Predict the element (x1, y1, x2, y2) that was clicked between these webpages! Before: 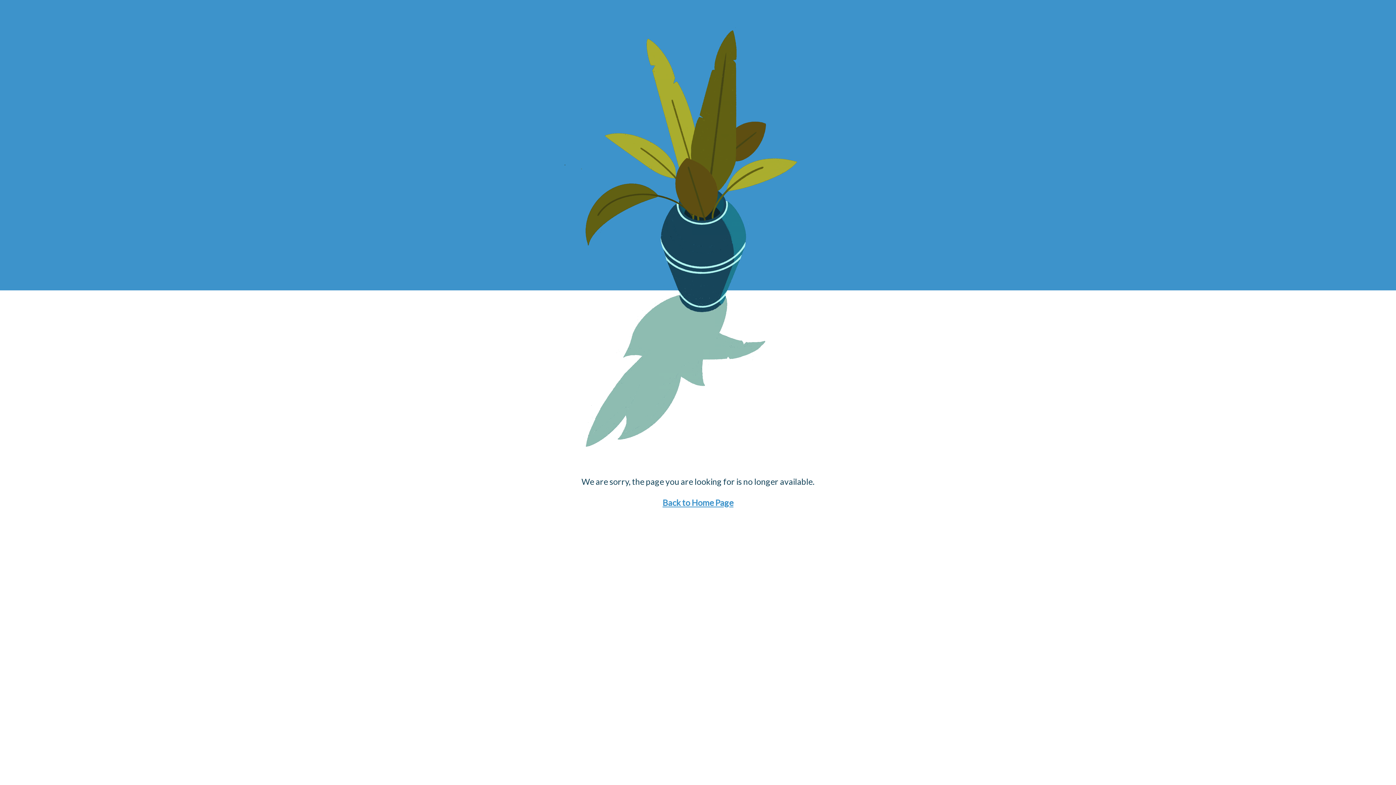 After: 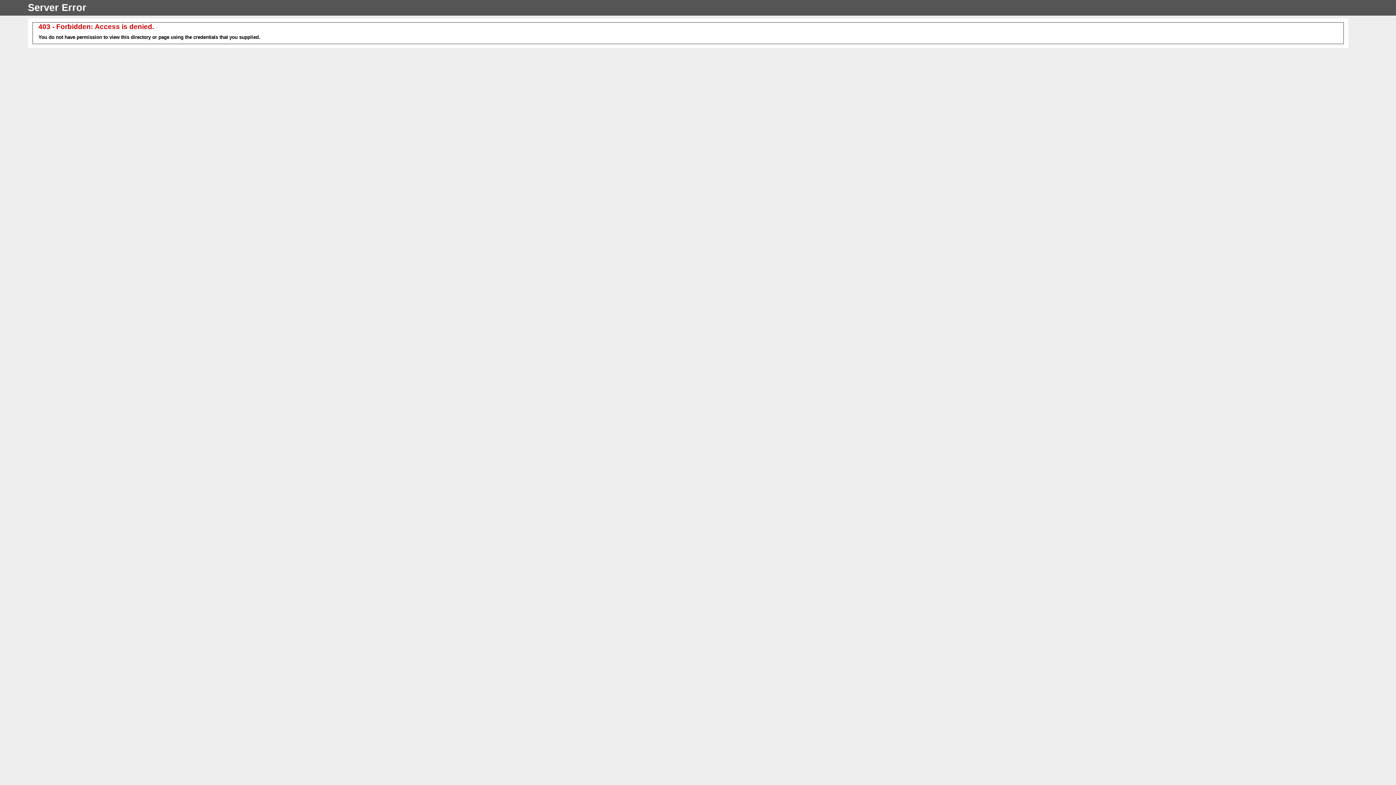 Action: label: Back to Home Page bbox: (662, 497, 733, 508)